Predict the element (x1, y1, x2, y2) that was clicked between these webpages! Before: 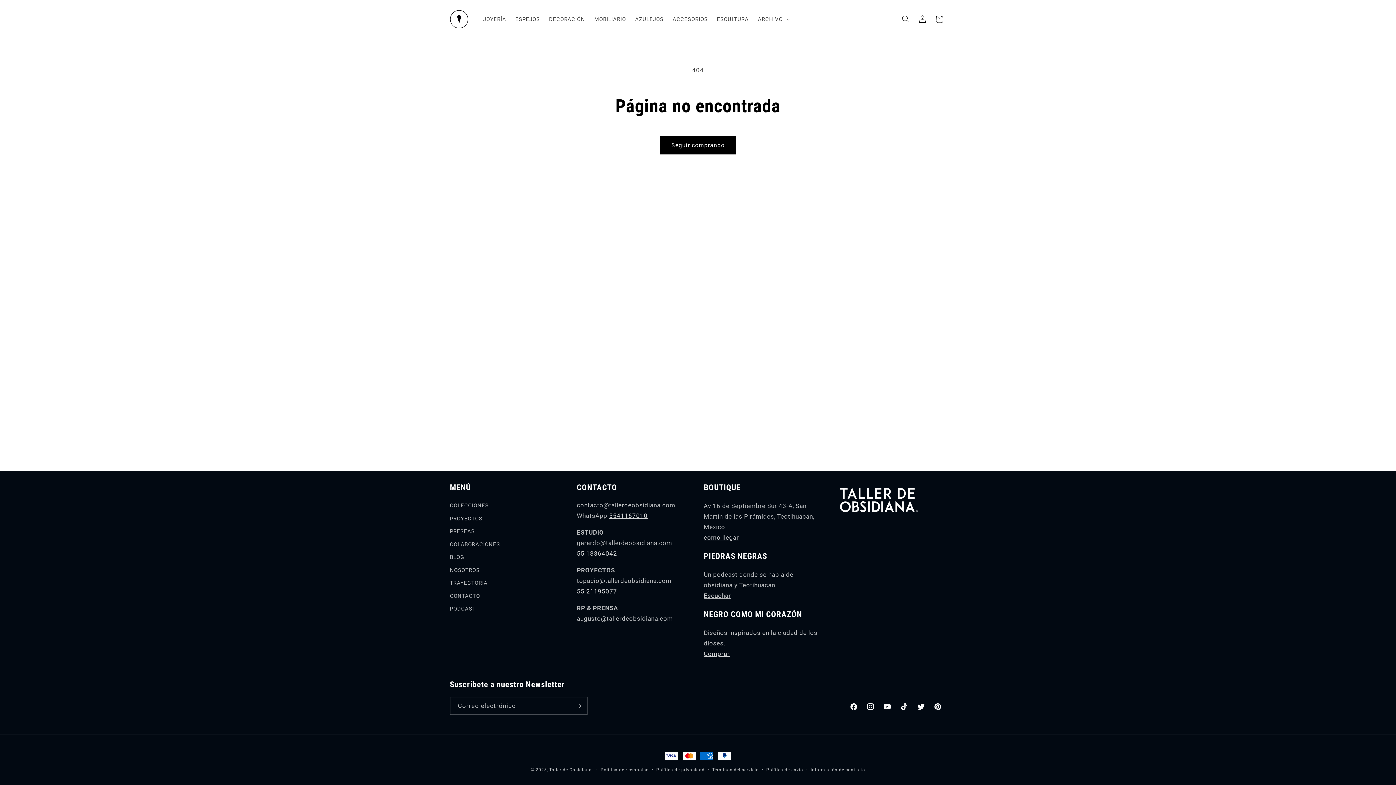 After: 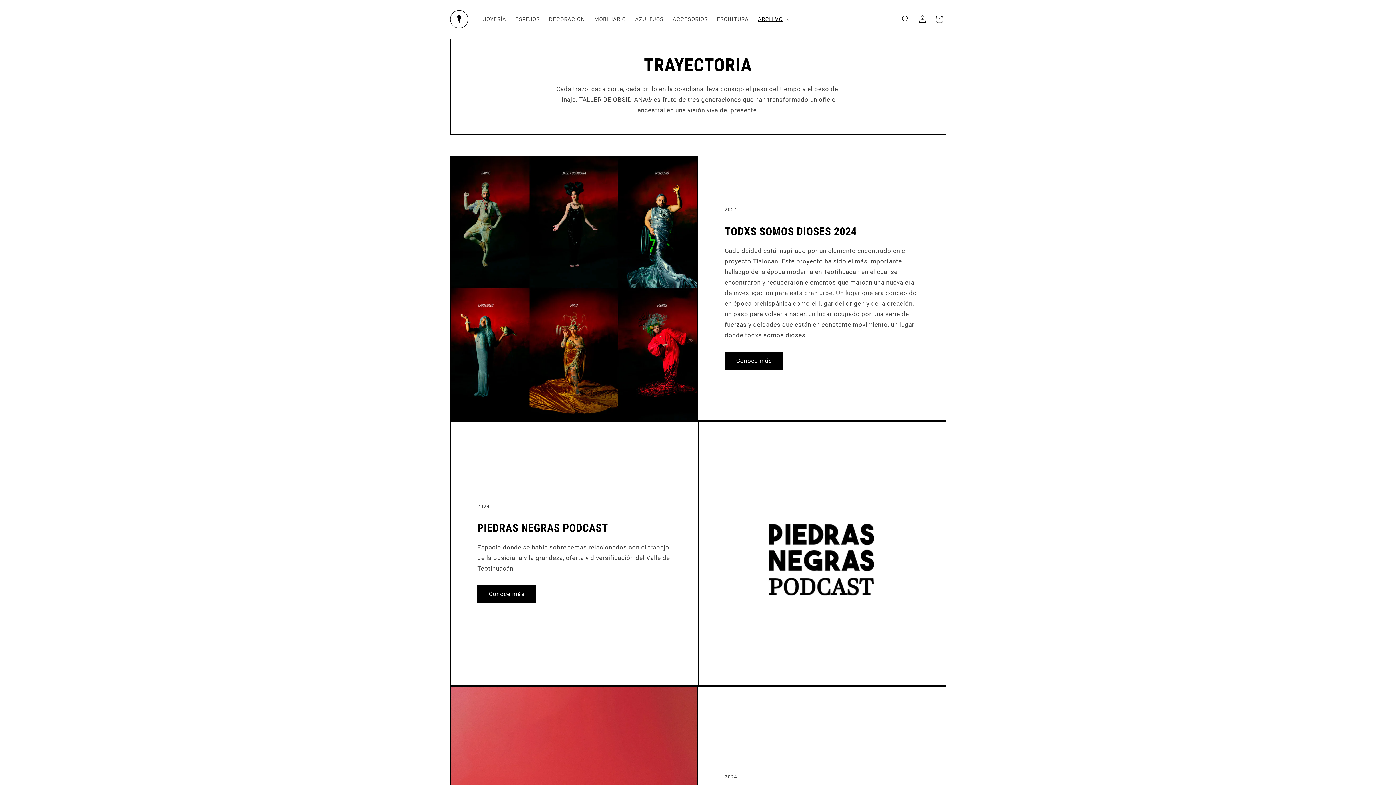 Action: label: TRAYECTORIA bbox: (450, 577, 487, 589)